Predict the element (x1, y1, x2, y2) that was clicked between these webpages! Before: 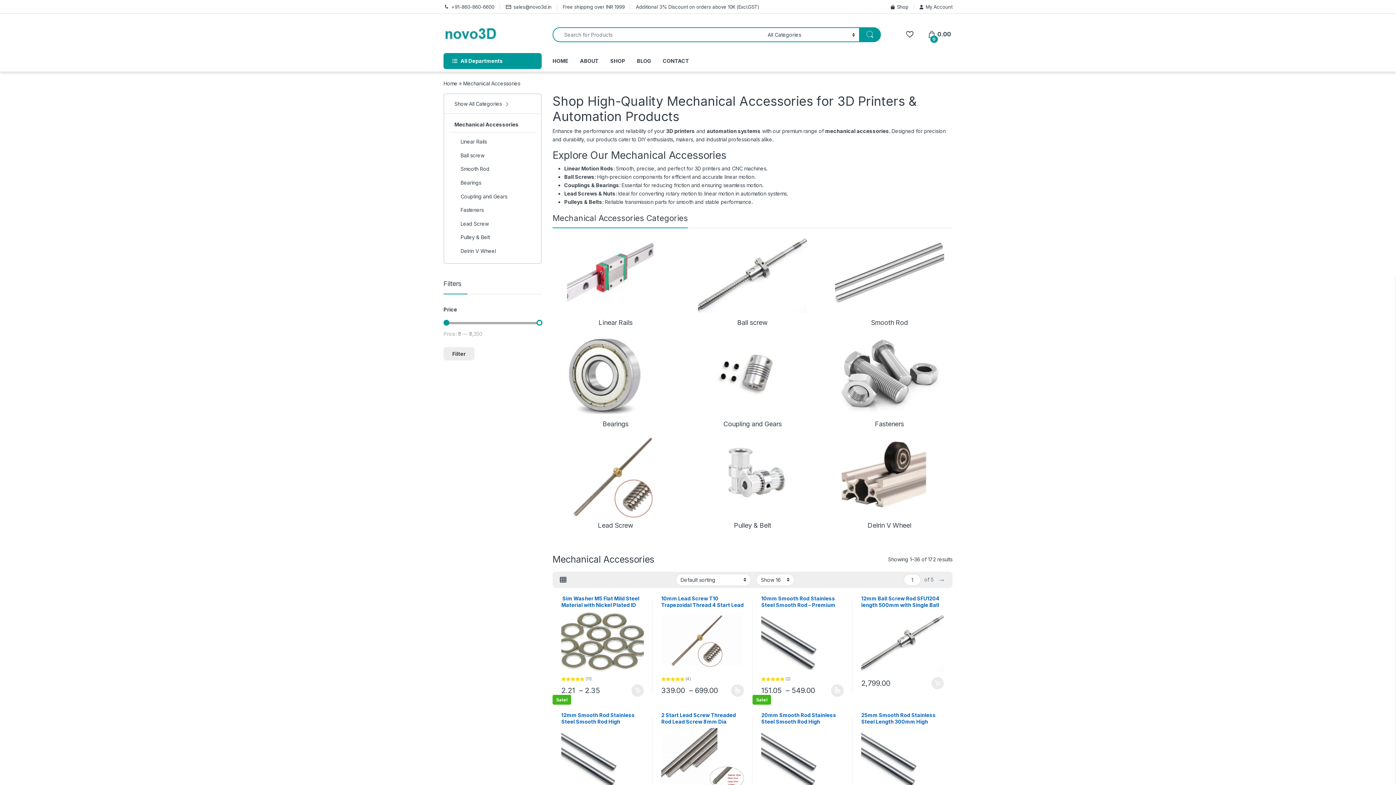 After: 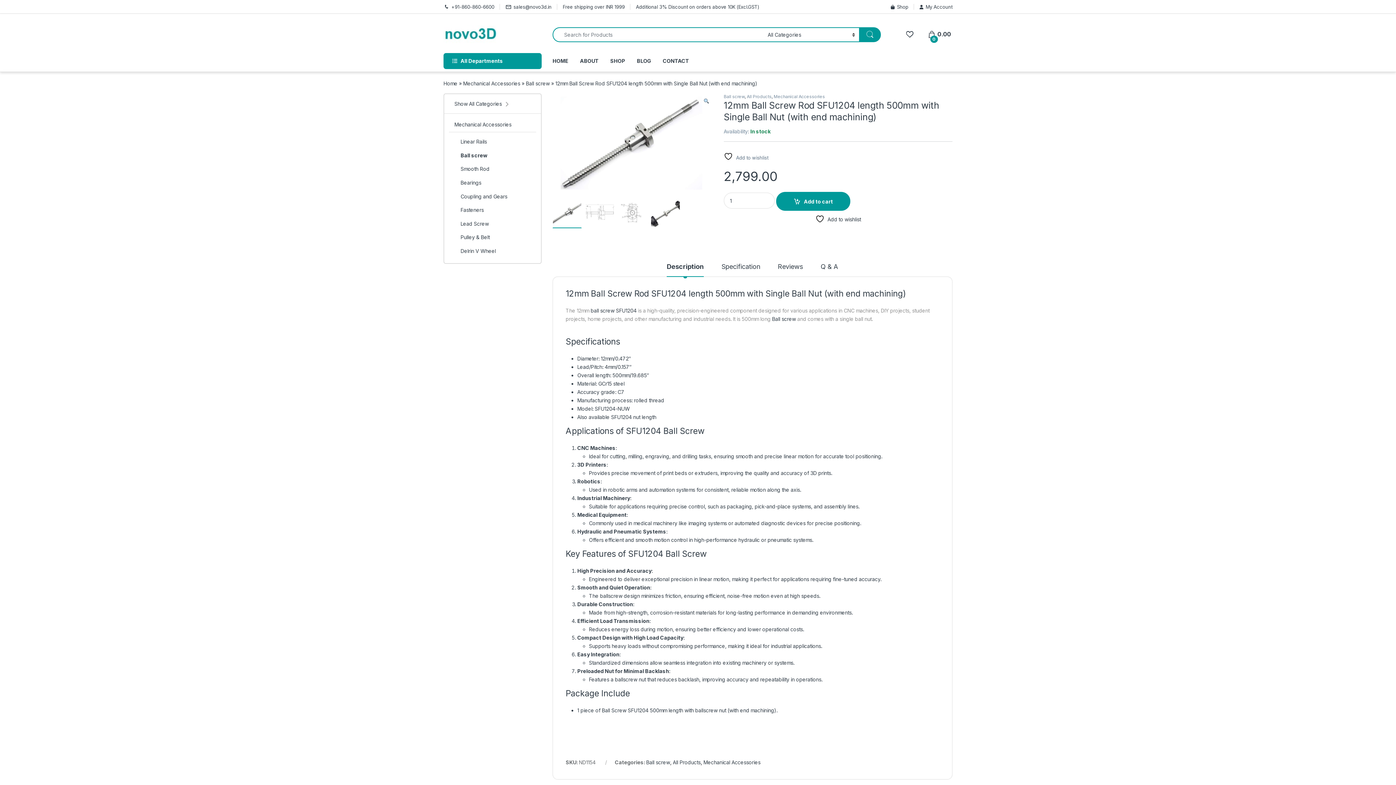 Action: label: 12mm Ball Screw Rod SFU1204 length 500mm with Single Ball Nut (with end machining) bbox: (861, 595, 944, 673)